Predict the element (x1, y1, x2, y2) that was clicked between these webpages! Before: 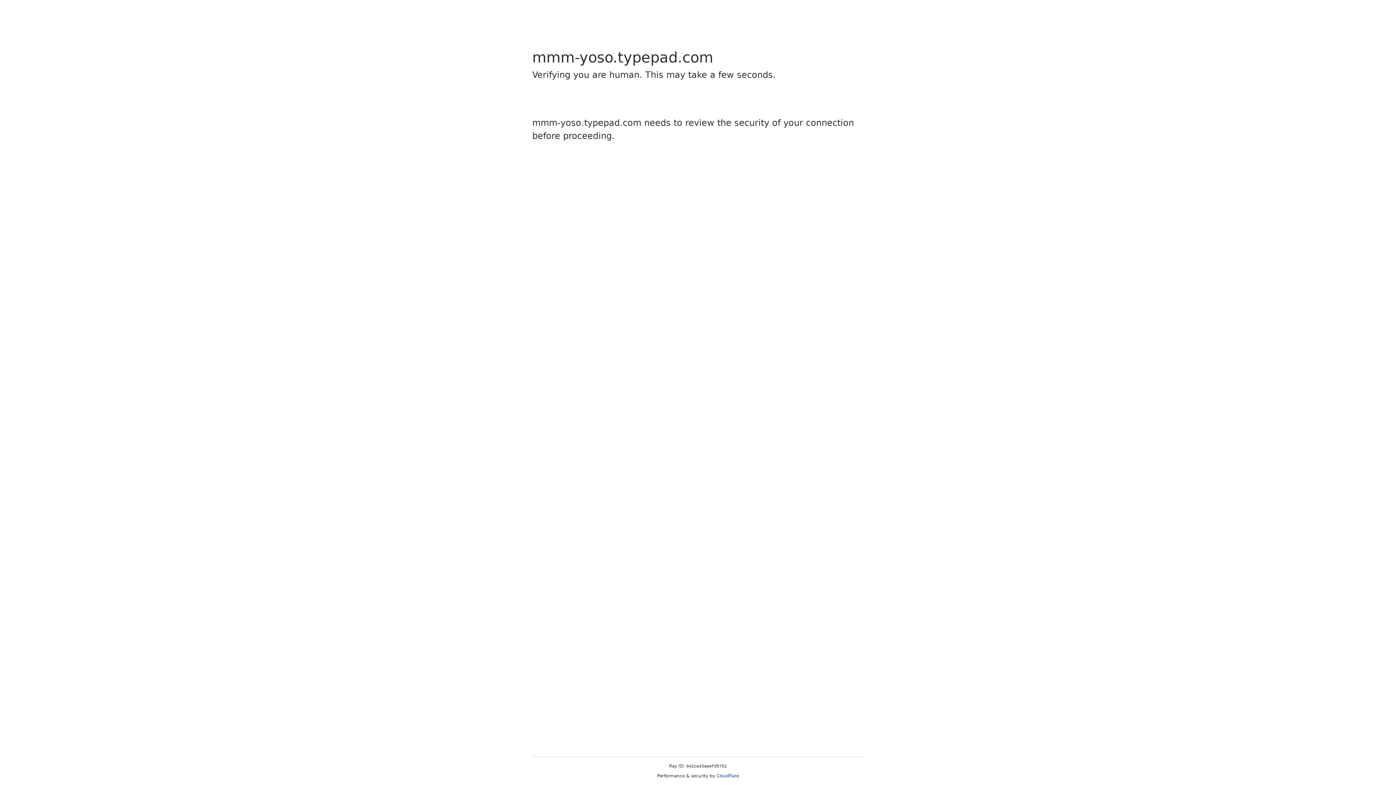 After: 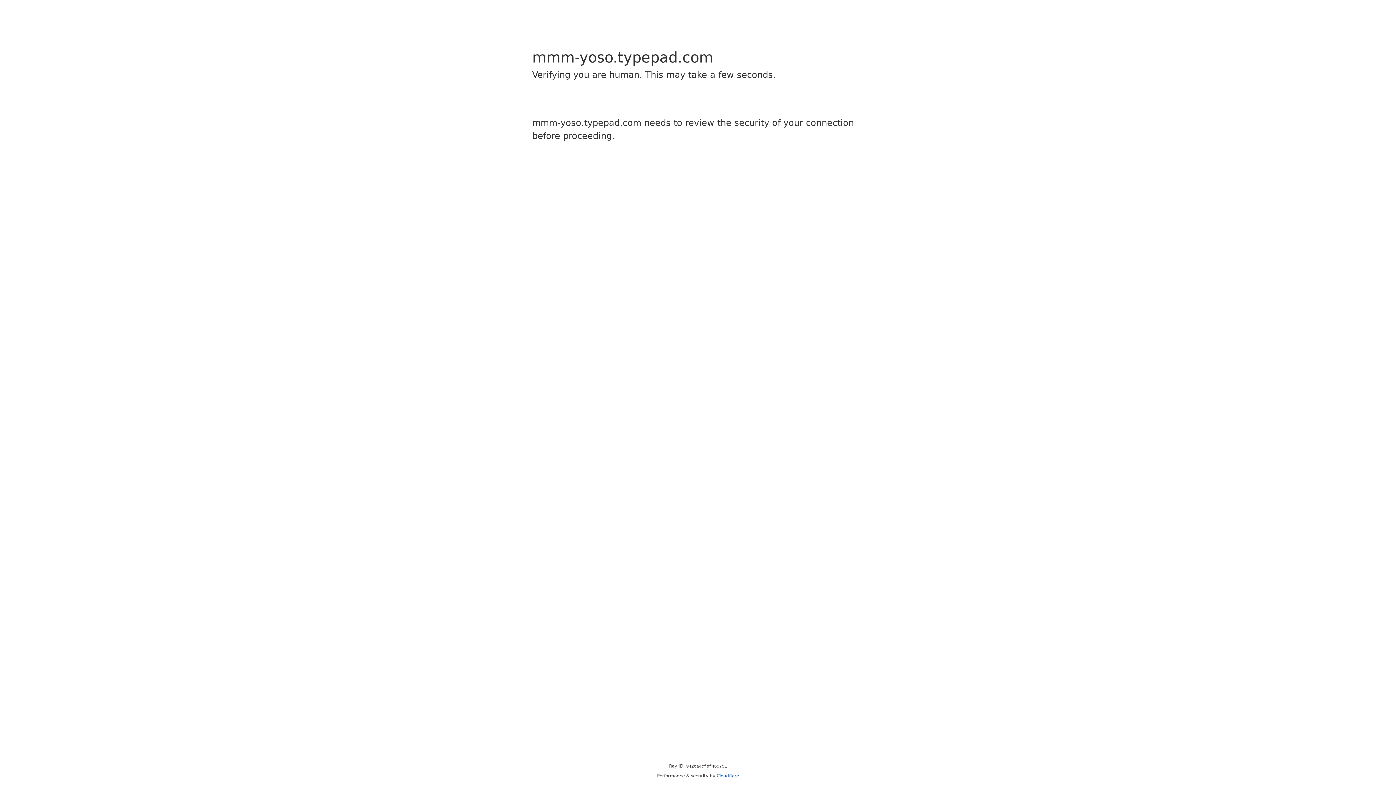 Action: bbox: (716, 773, 739, 778) label: Cloudflare